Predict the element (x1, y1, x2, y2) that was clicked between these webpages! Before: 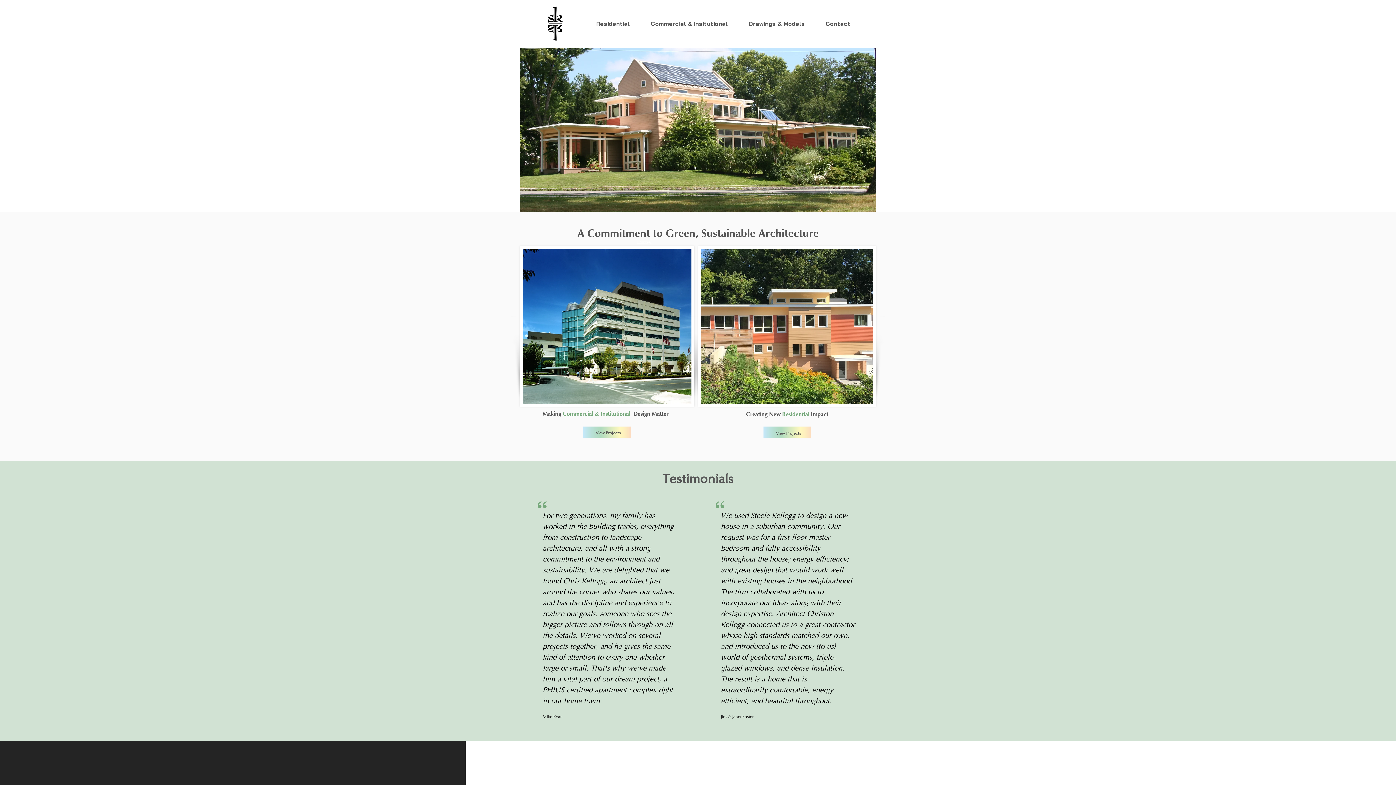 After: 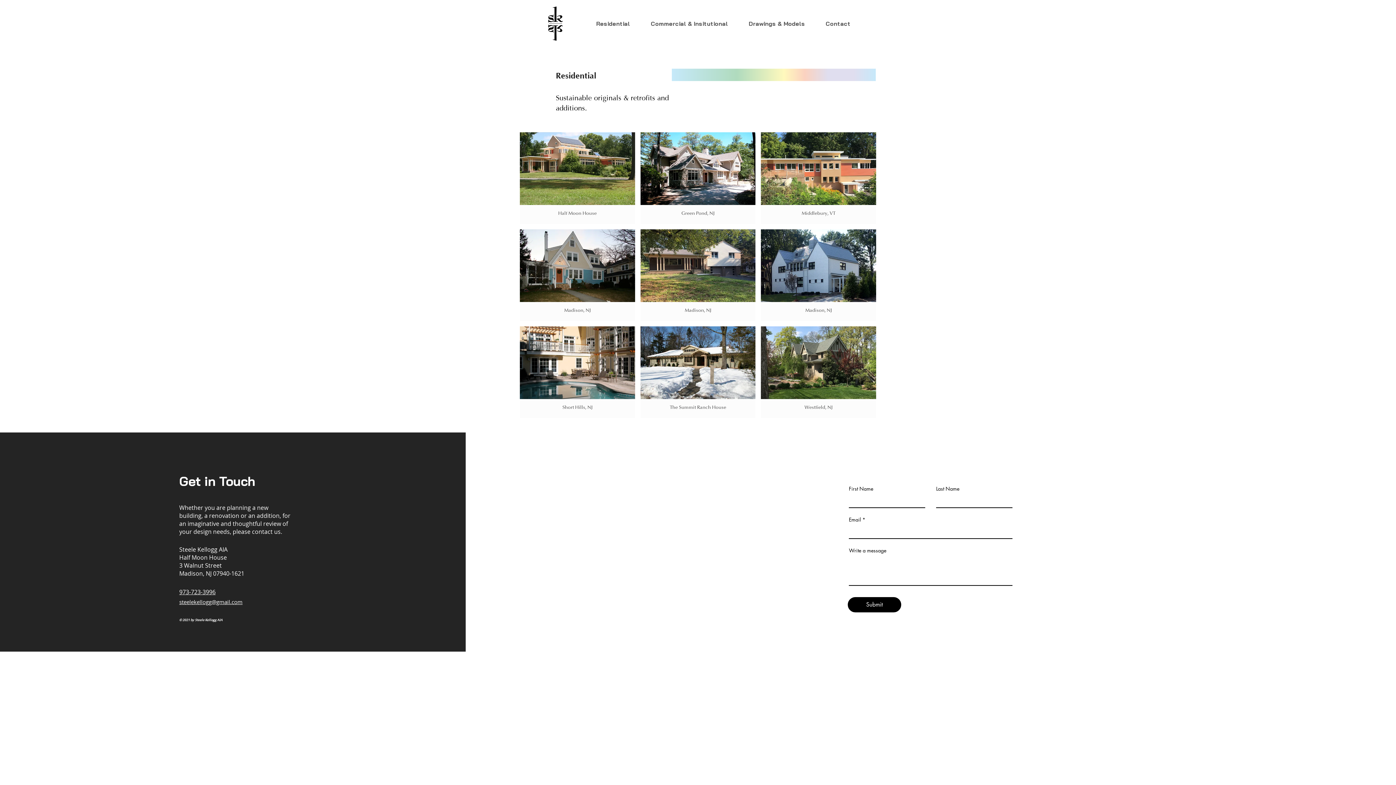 Action: bbox: (698, 246, 876, 406)